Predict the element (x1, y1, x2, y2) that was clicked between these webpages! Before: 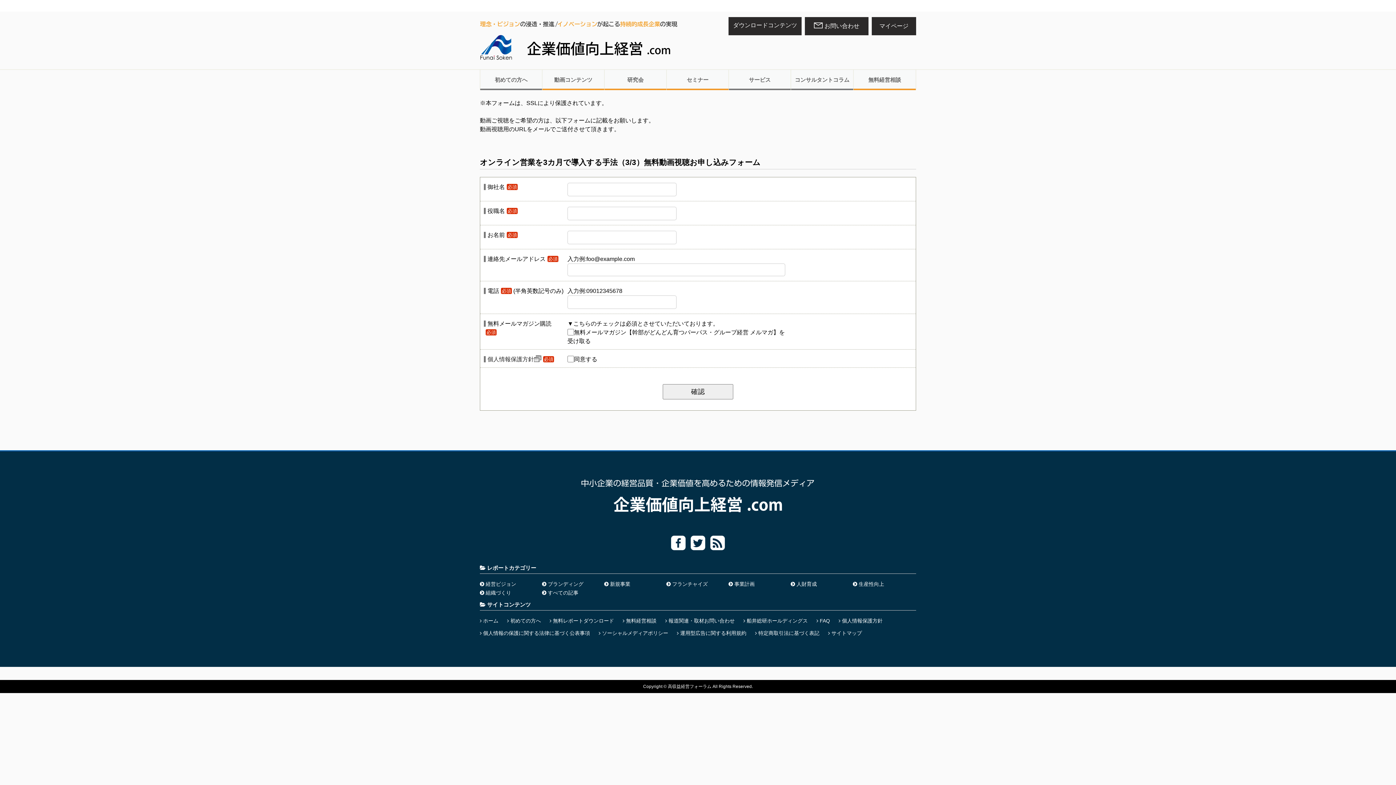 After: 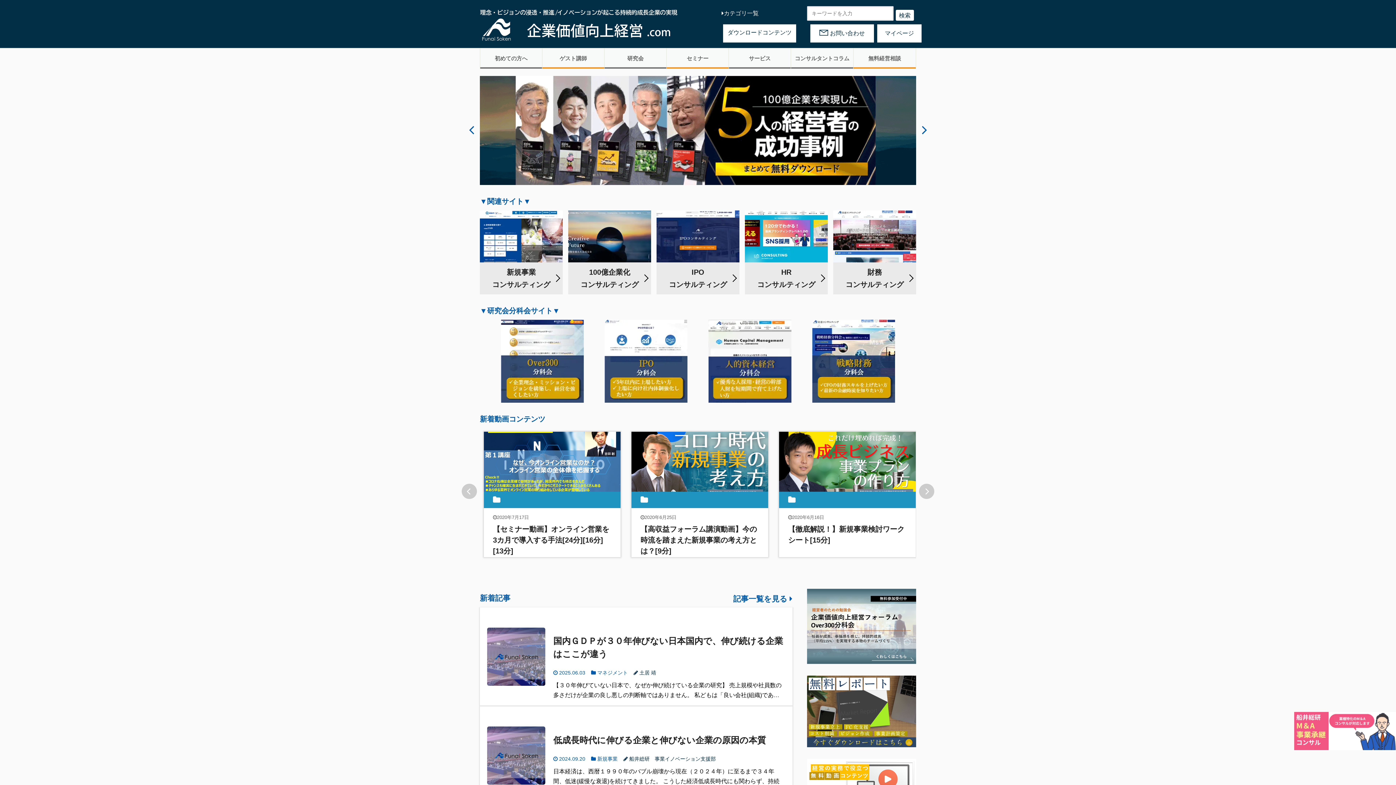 Action: bbox: (480, 34, 685, 60)